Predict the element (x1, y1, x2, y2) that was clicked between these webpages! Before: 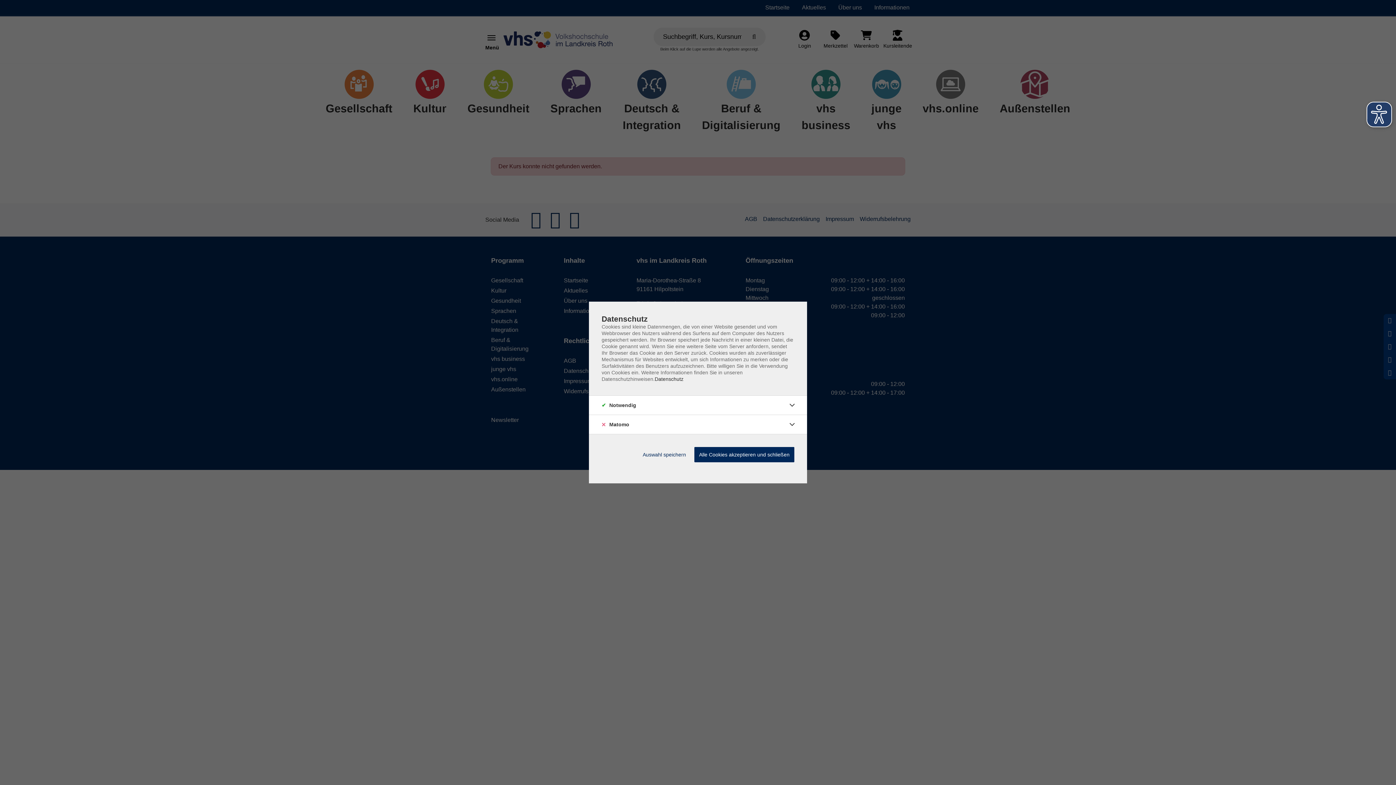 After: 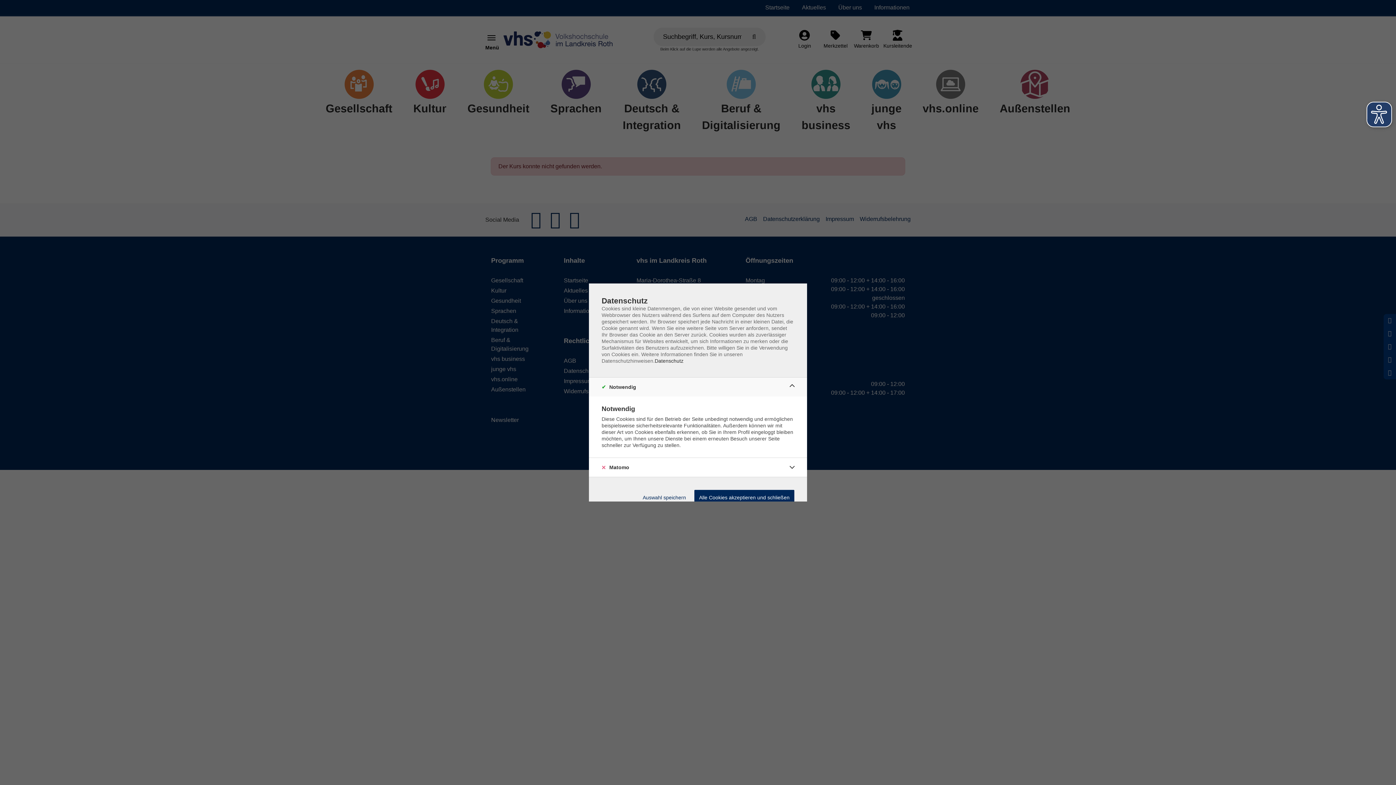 Action: bbox: (786, 399, 798, 411)